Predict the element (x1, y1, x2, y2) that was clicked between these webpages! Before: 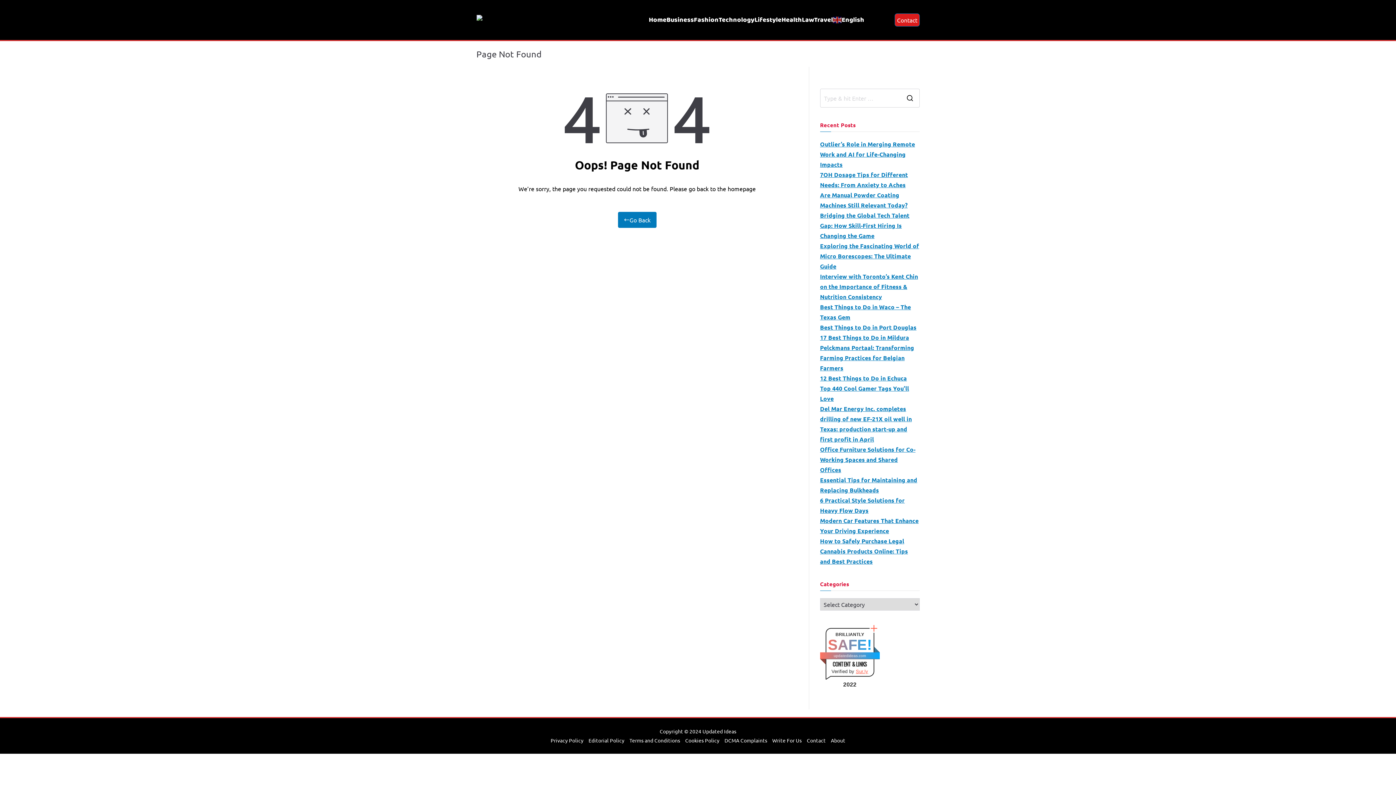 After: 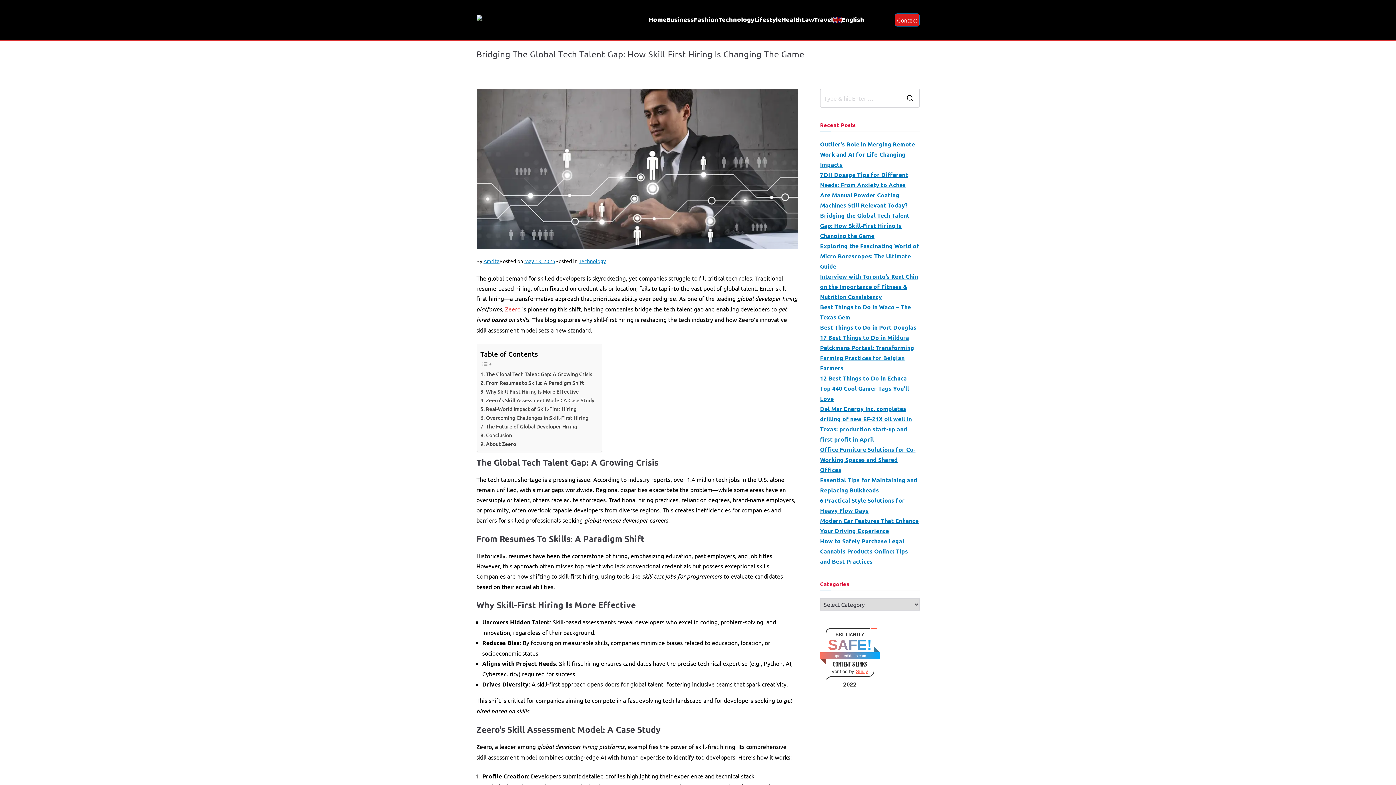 Action: label: Bridging the Global Tech Talent Gap: How Skill-First Hiring Is Changing the Game bbox: (820, 210, 919, 241)